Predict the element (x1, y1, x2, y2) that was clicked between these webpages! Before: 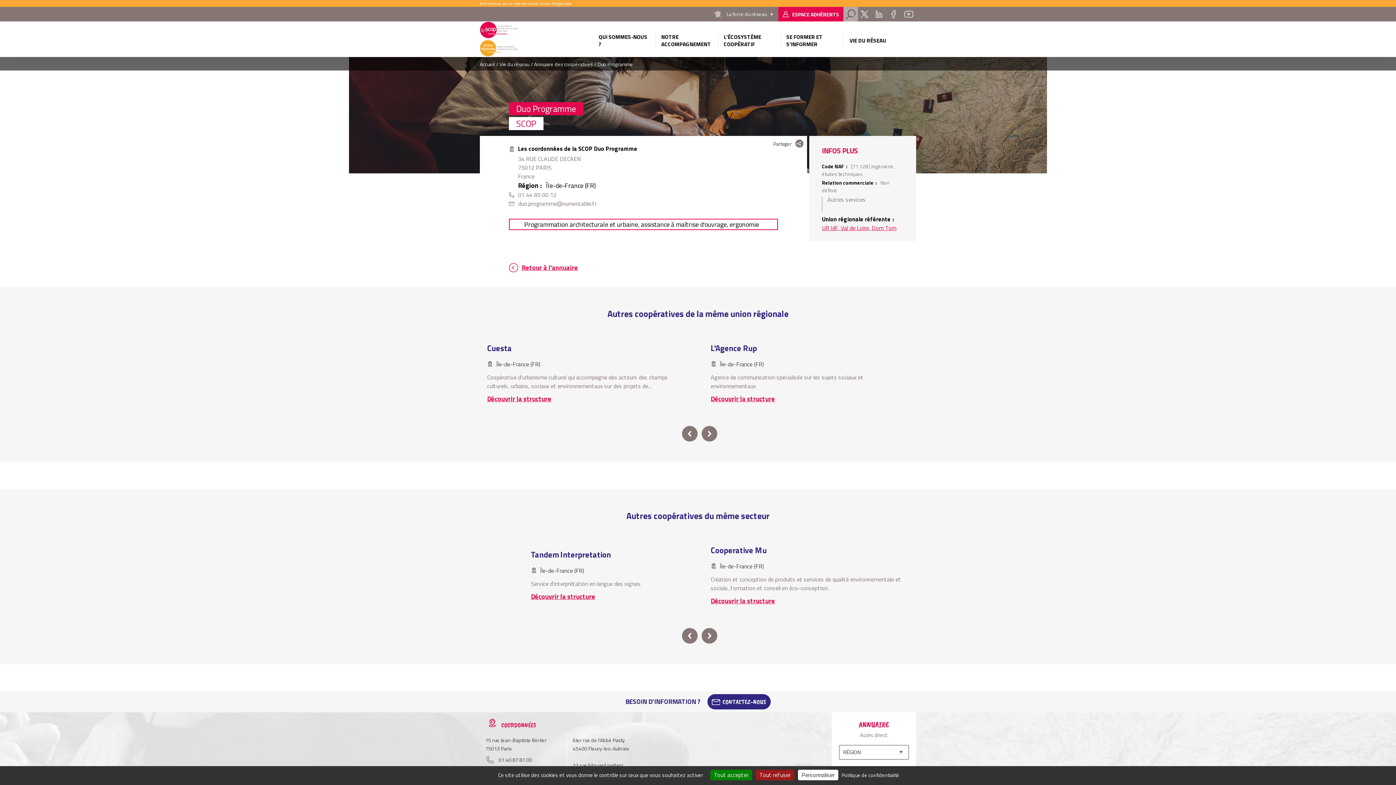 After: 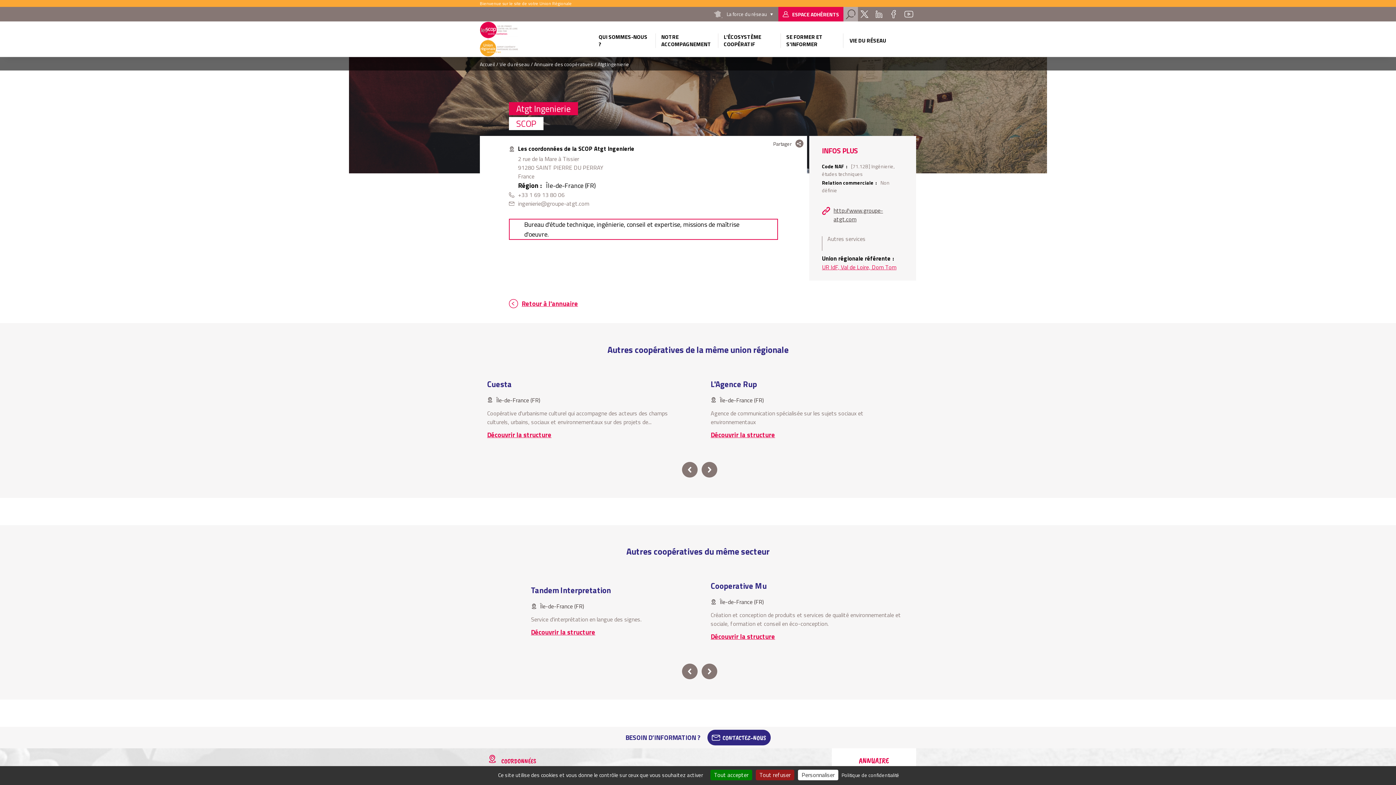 Action: label: Atgt Ingenierie bbox: (710, 544, 763, 556)